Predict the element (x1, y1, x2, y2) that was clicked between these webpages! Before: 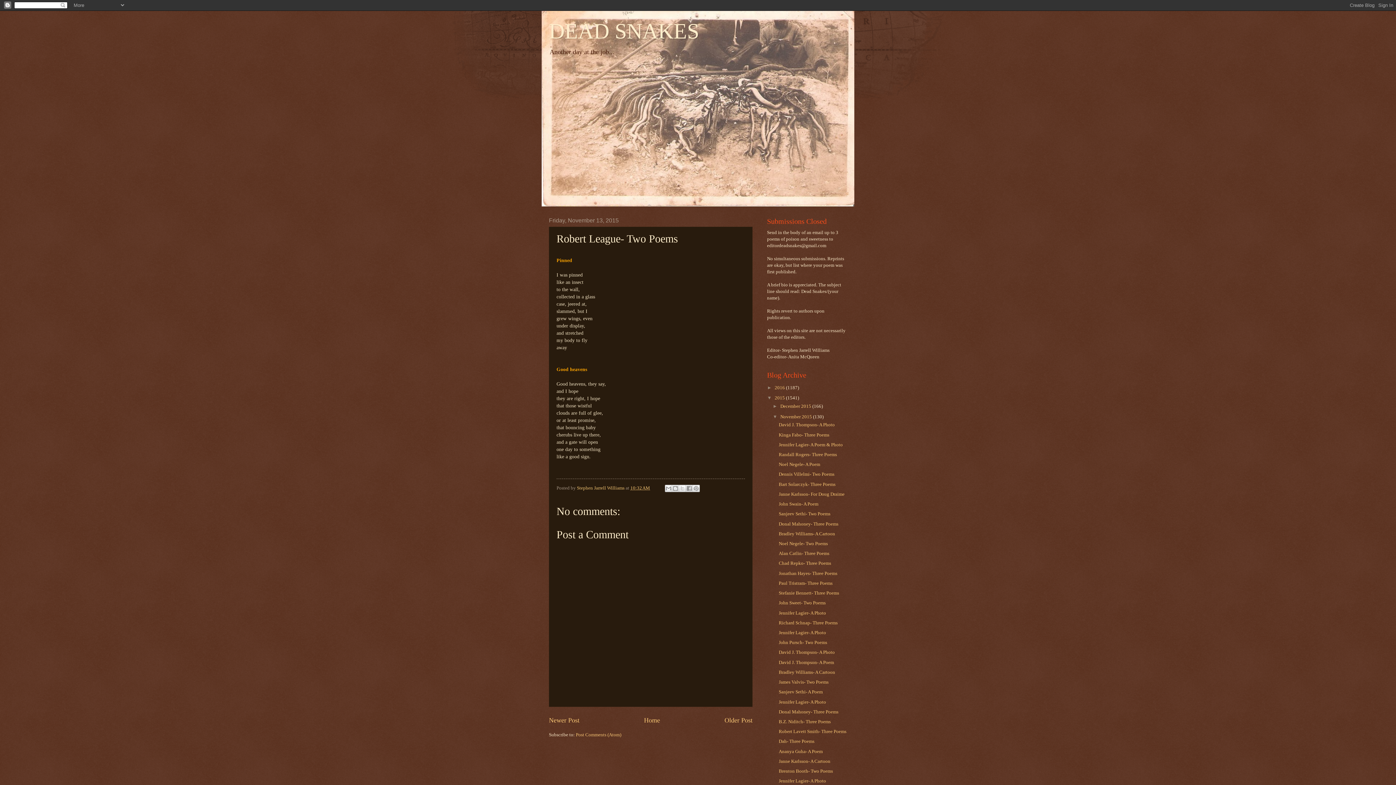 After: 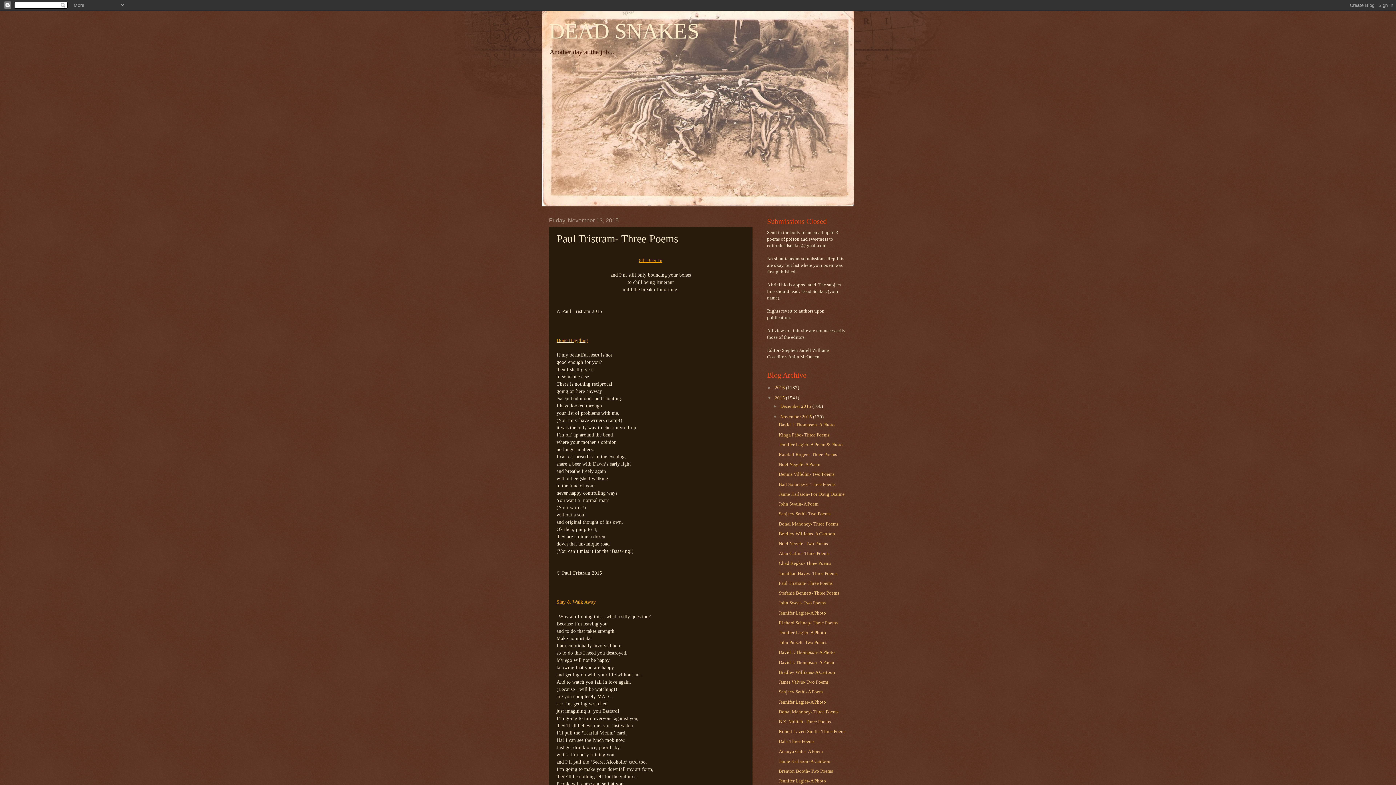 Action: label: Newer Post bbox: (549, 717, 579, 724)